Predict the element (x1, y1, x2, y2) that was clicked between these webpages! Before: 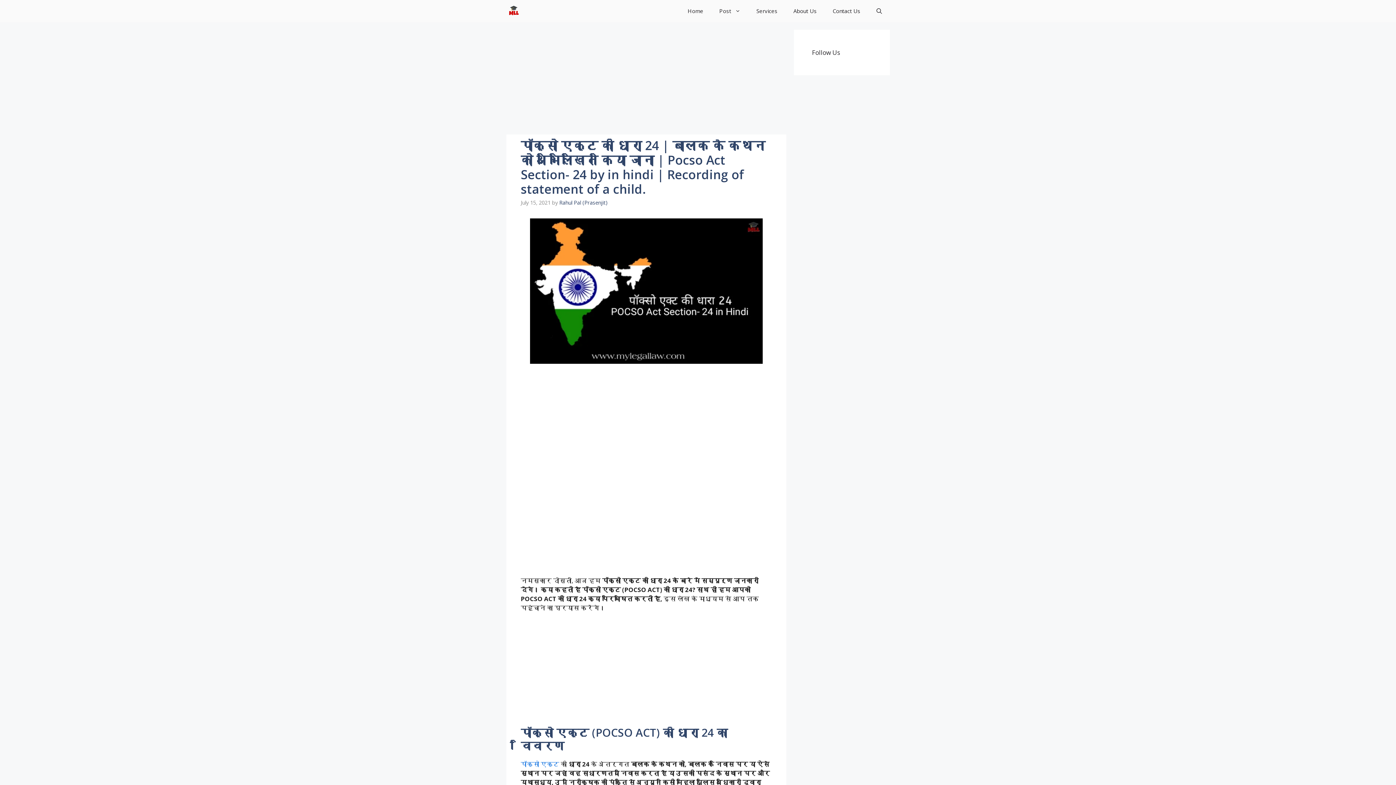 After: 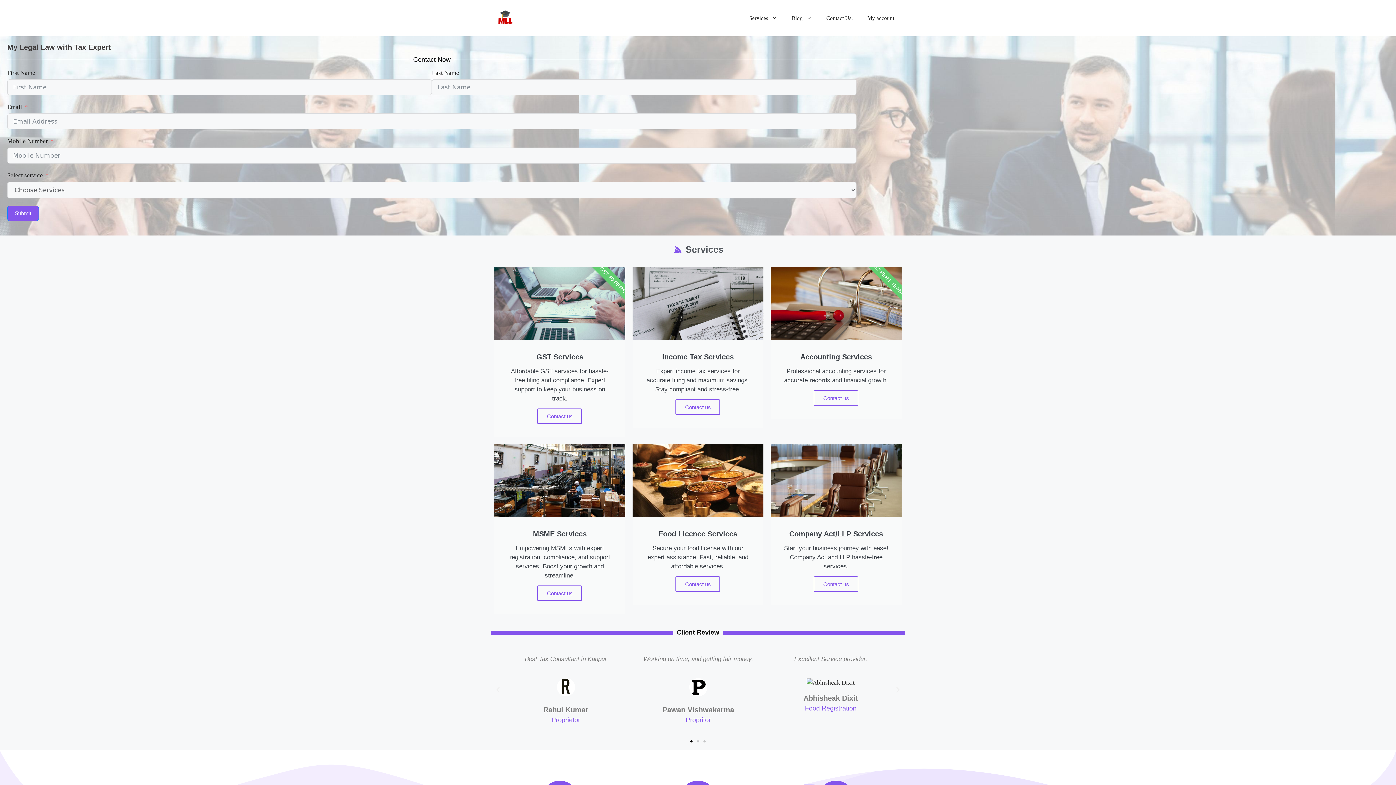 Action: bbox: (748, 0, 785, 22) label: Services